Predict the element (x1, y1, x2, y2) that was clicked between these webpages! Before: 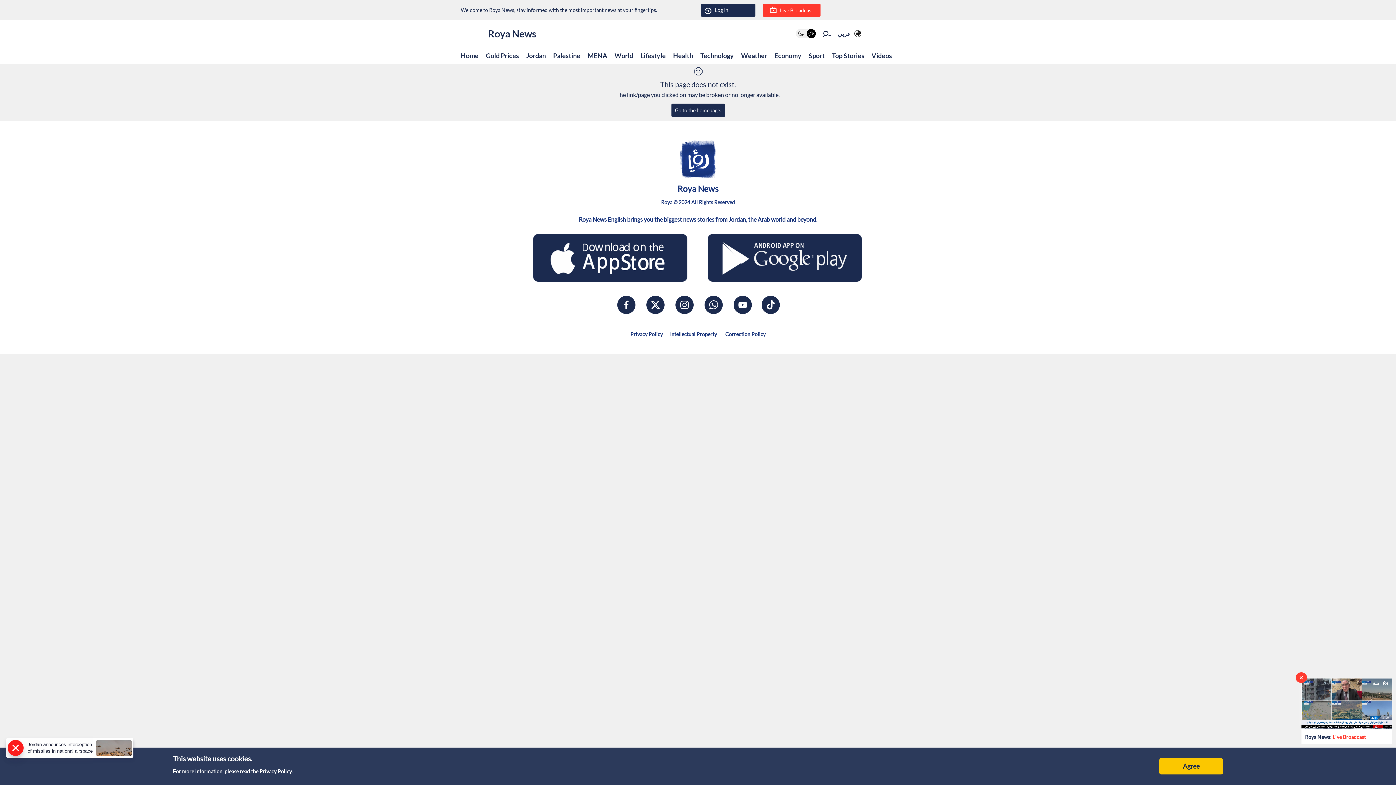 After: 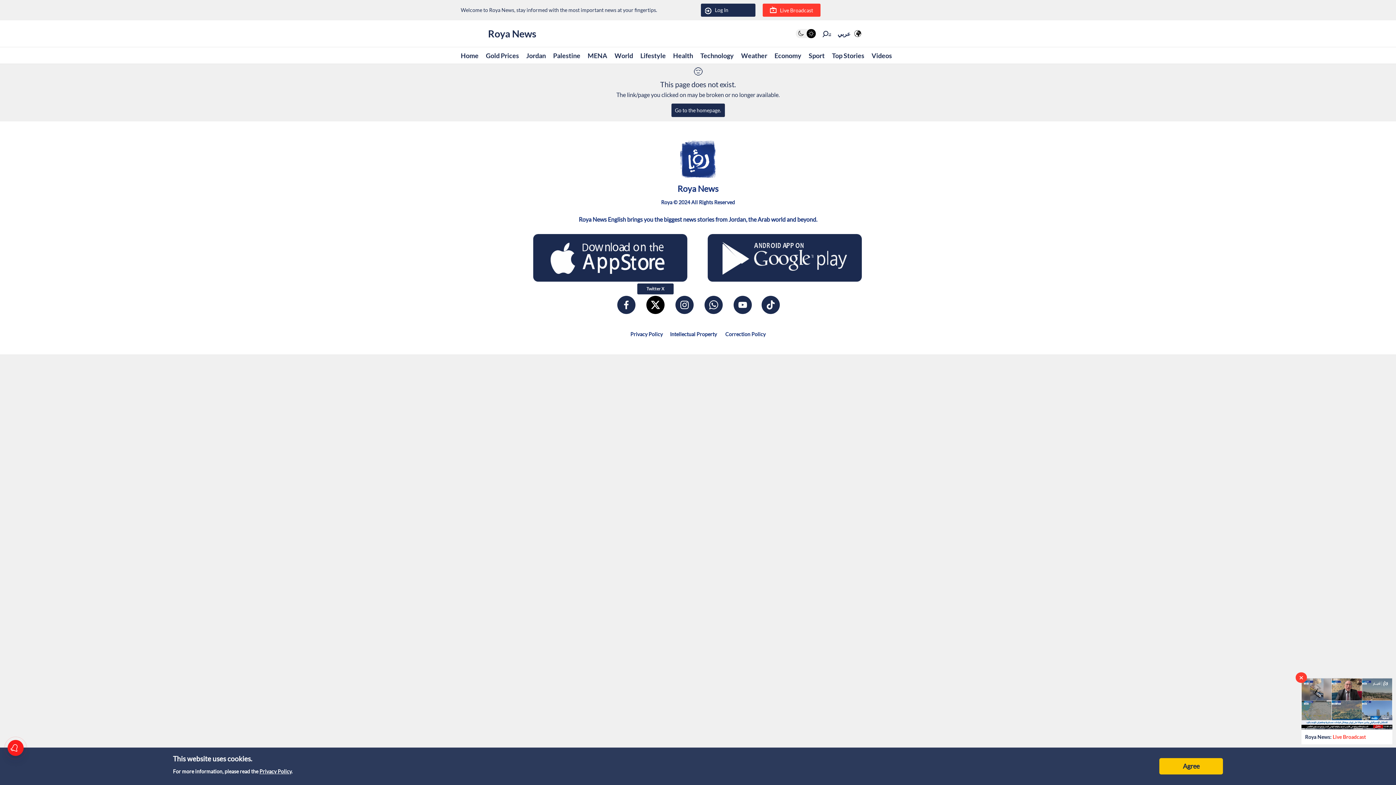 Action: bbox: (646, 295, 664, 314) label: x